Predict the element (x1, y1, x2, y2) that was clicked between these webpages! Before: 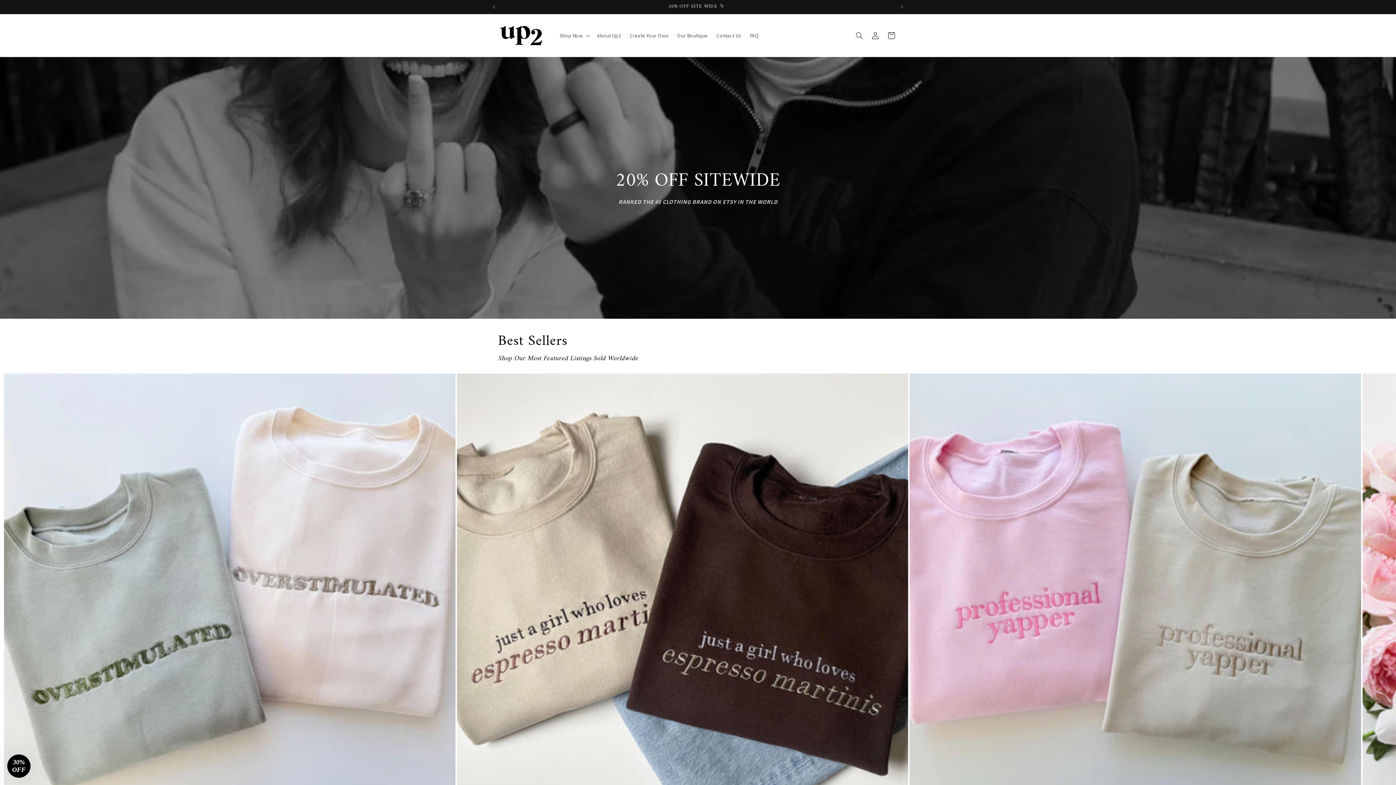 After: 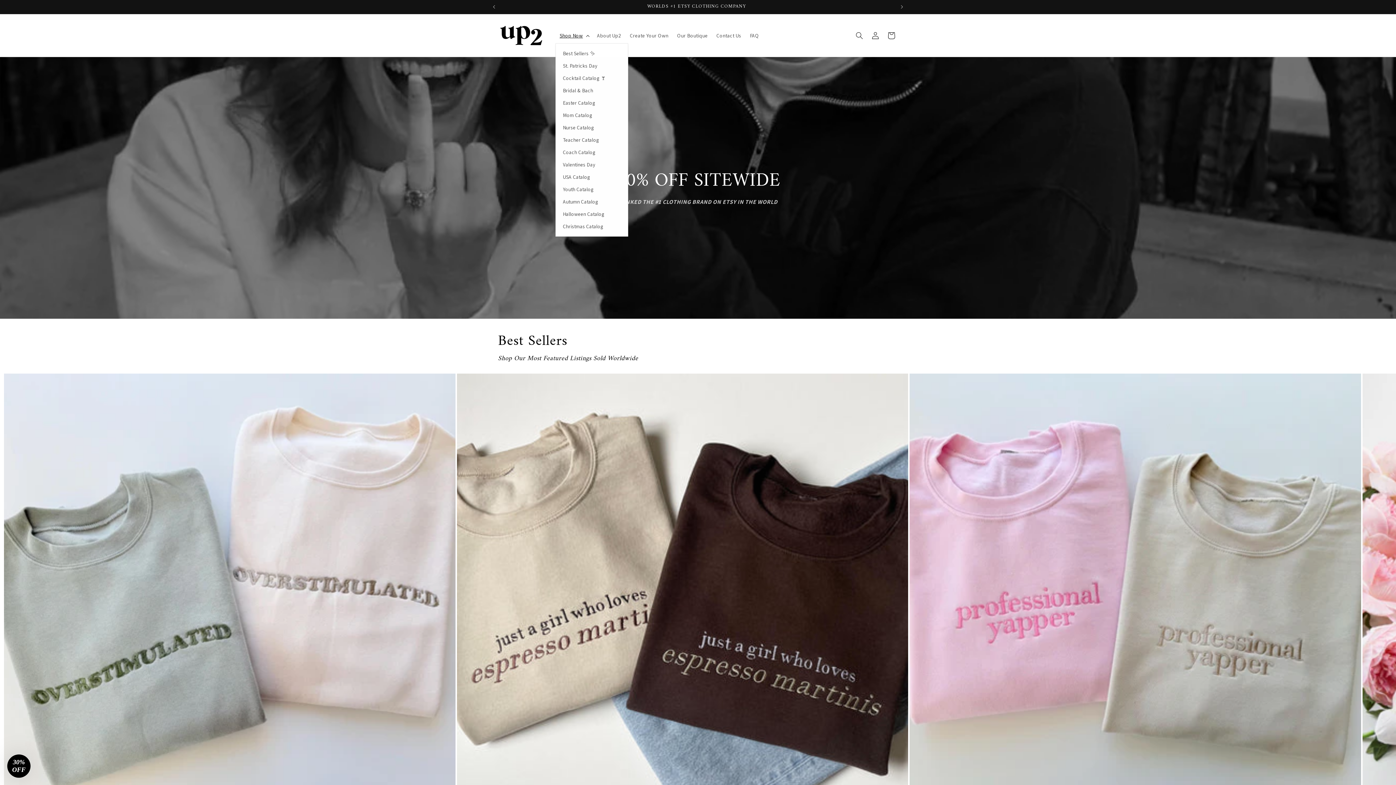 Action: label: Shop Now bbox: (555, 27, 592, 43)